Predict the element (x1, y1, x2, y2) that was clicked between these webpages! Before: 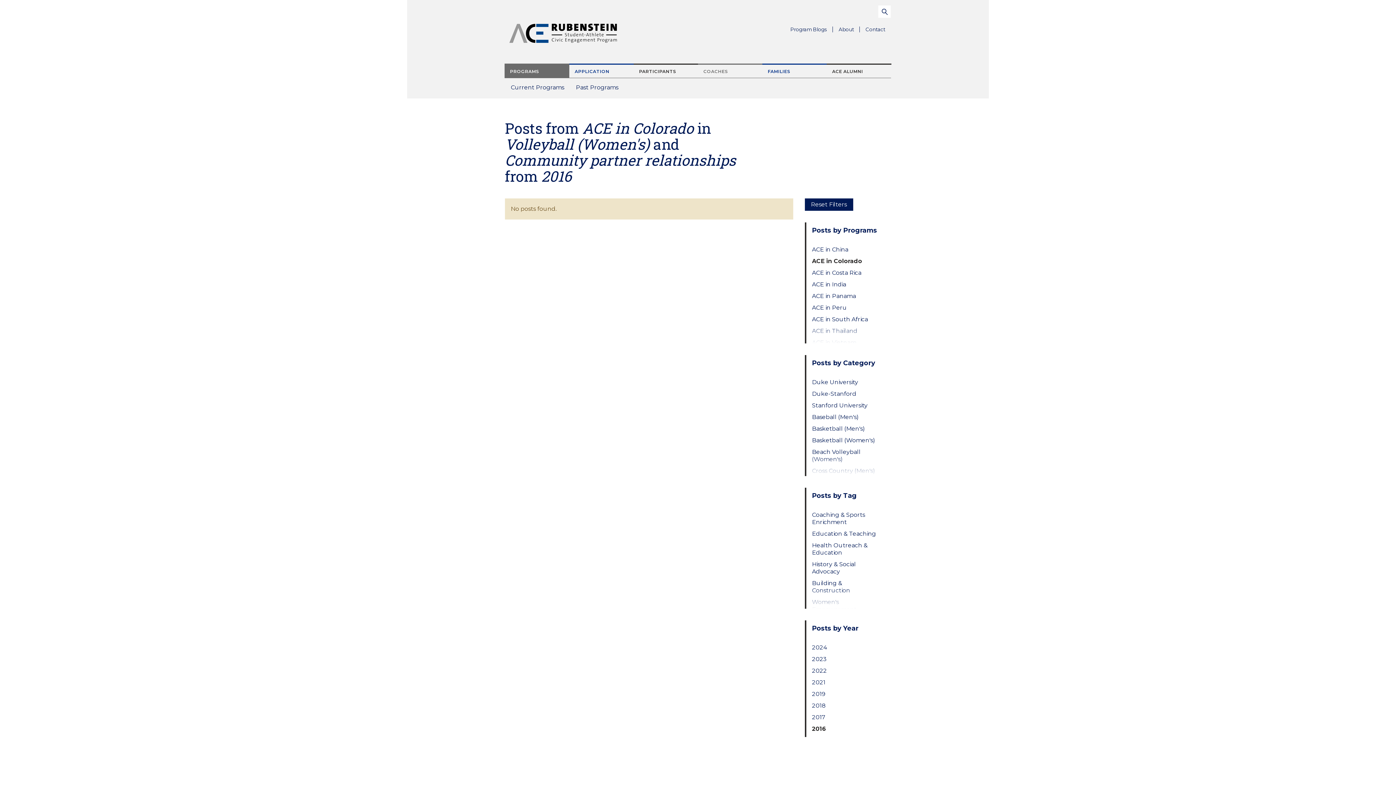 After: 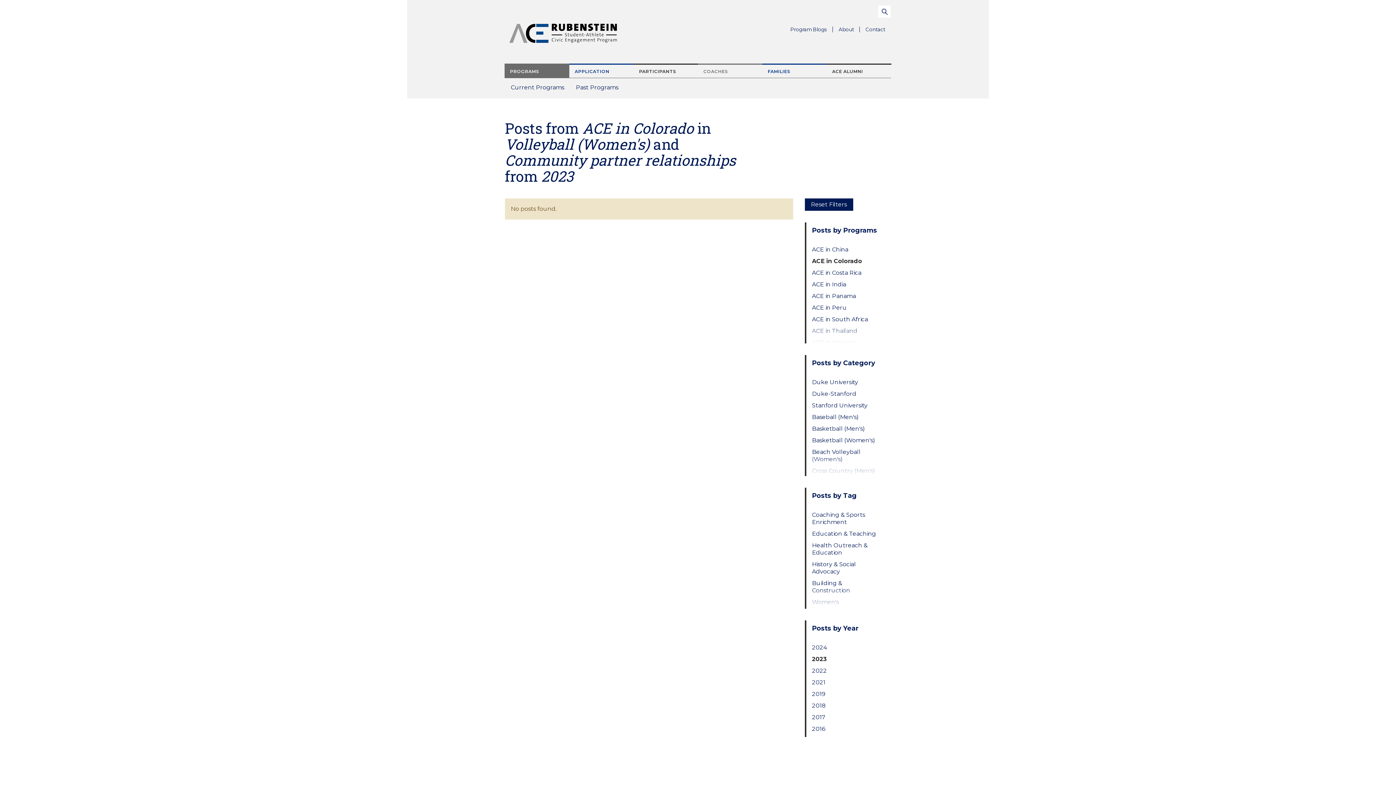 Action: bbox: (812, 655, 879, 663) label: 2023